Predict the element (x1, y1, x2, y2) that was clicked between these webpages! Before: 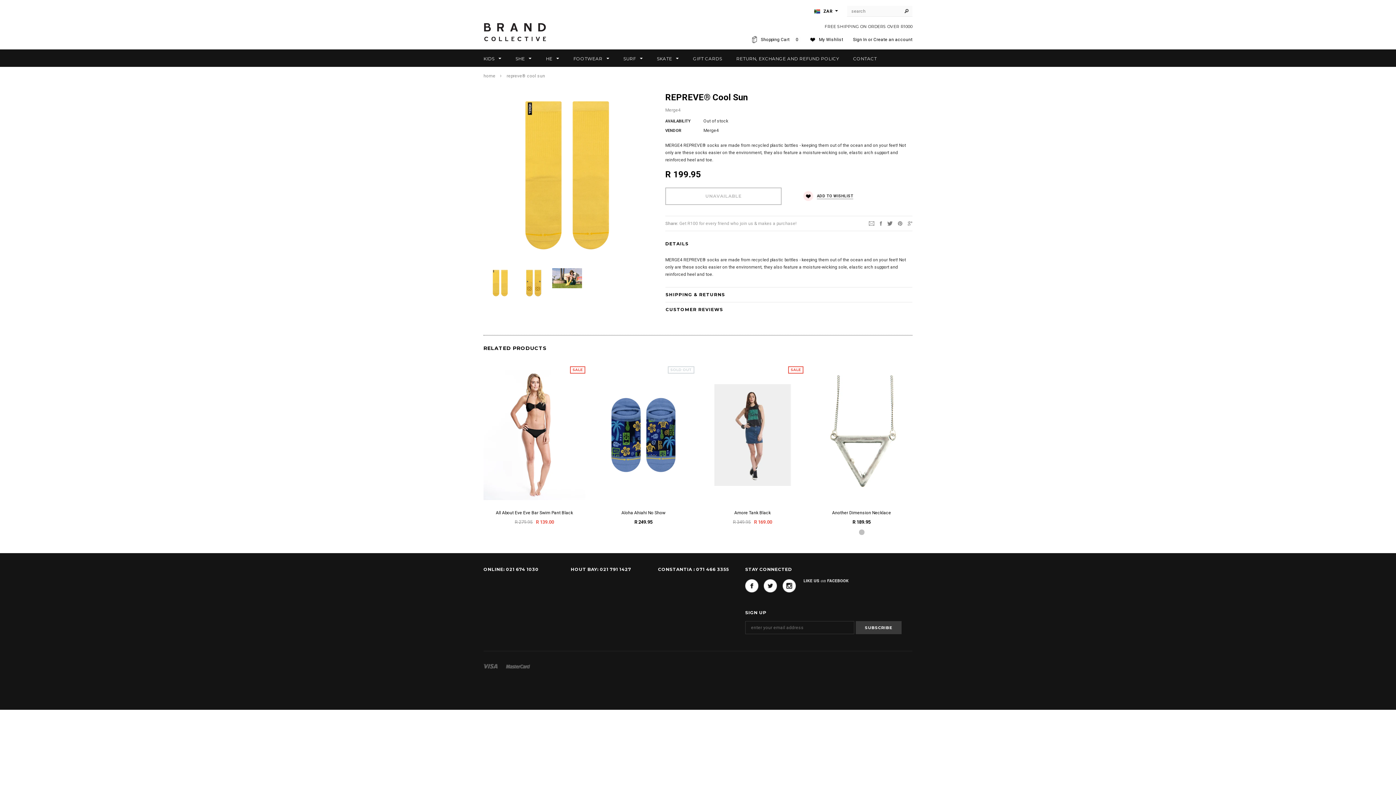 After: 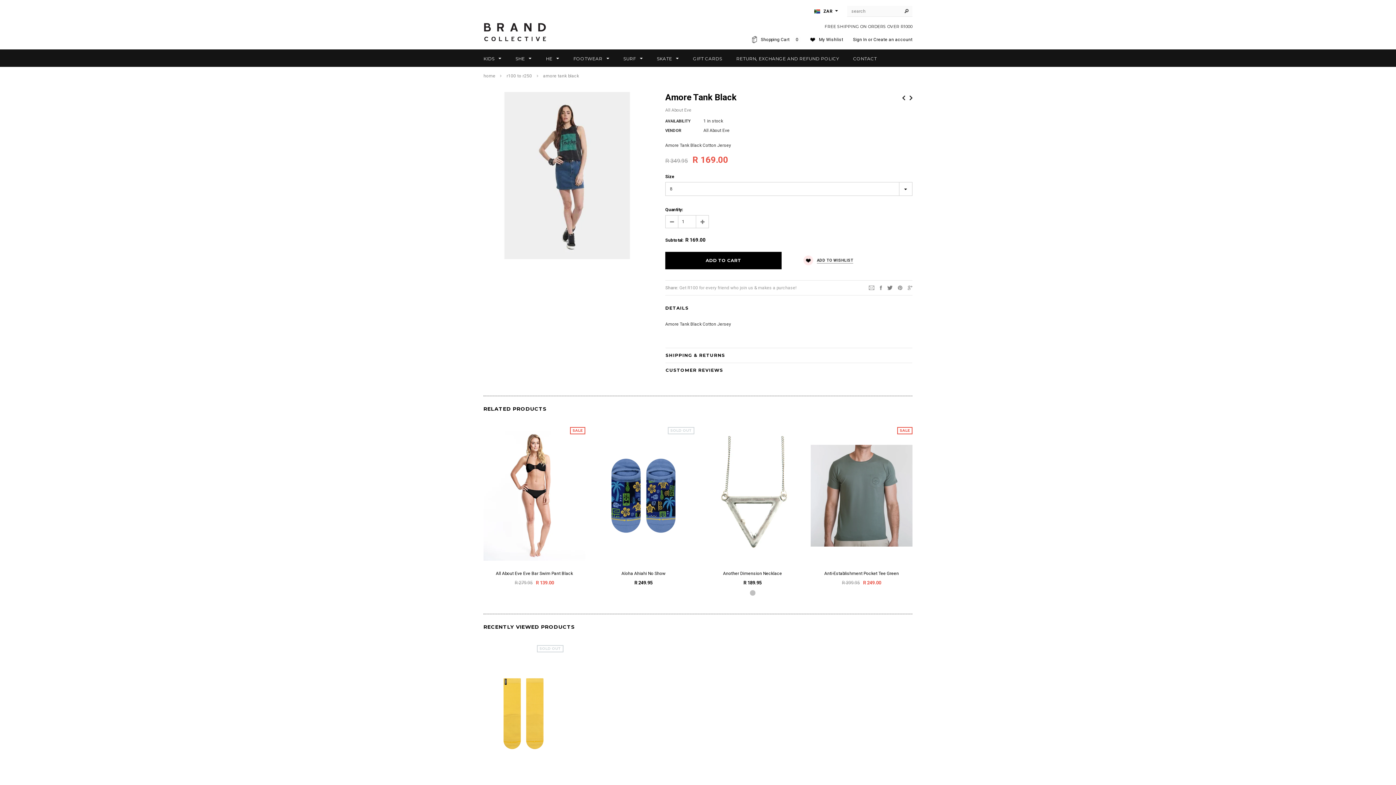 Action: bbox: (701, 509, 803, 516) label: Amore Tank Black